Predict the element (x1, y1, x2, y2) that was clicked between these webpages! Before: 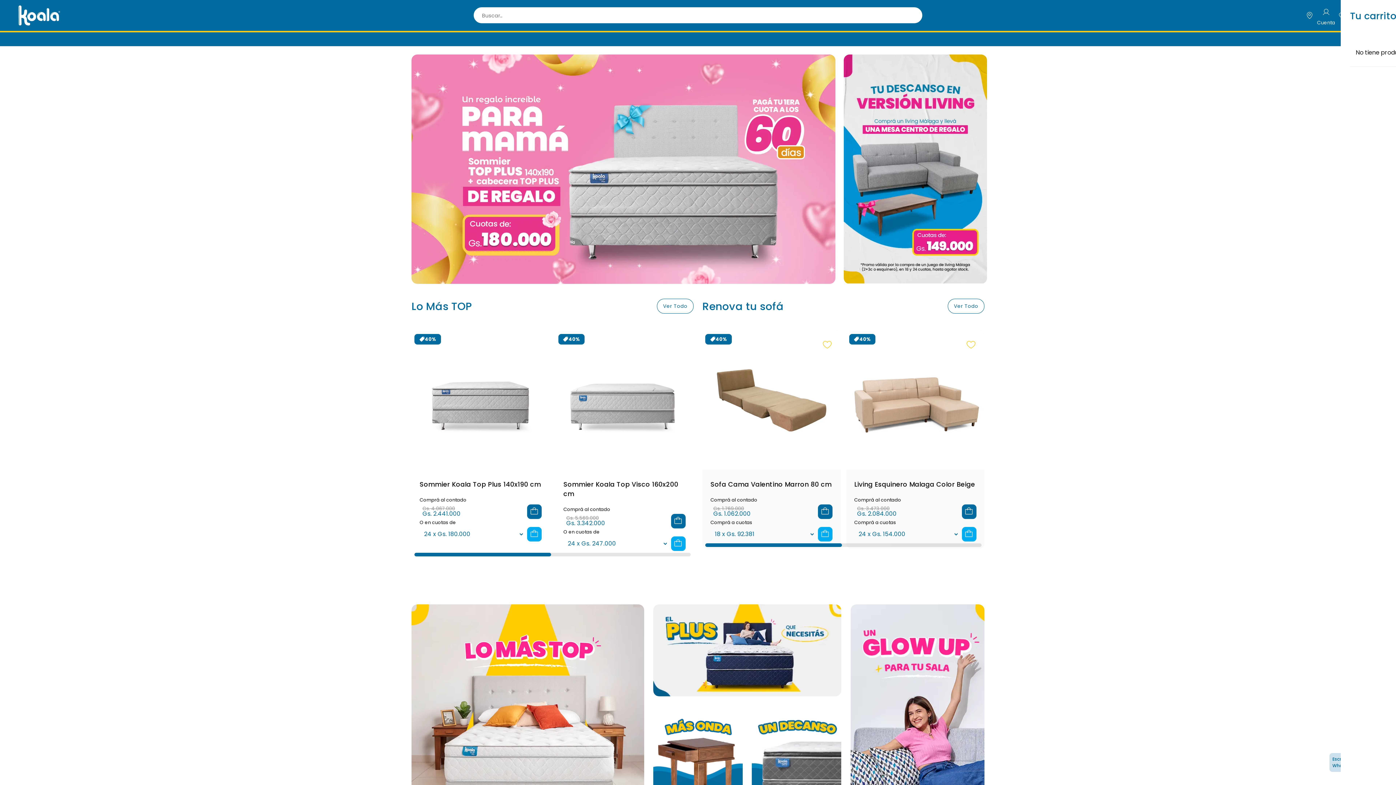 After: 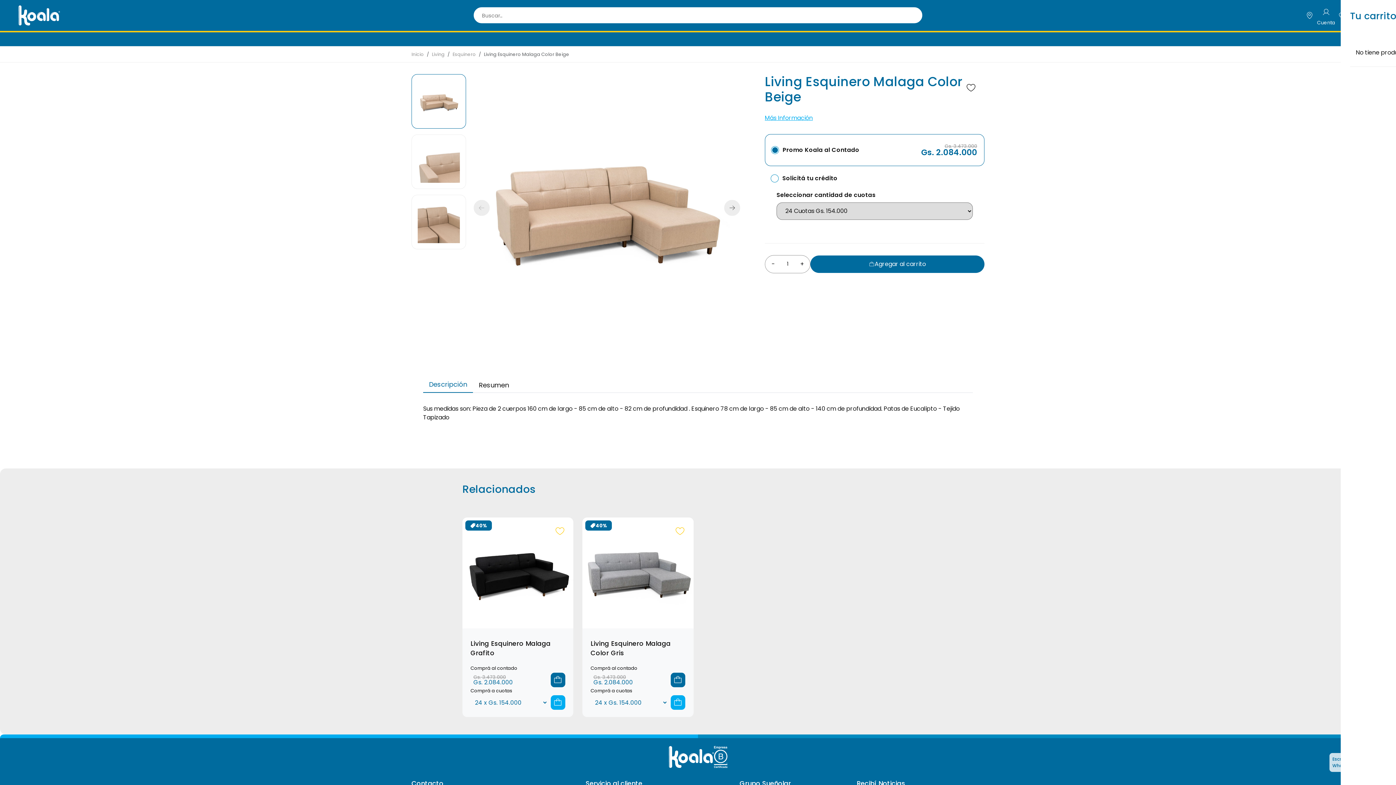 Action: bbox: (846, 395, 984, 404) label: Ver detalles del producto